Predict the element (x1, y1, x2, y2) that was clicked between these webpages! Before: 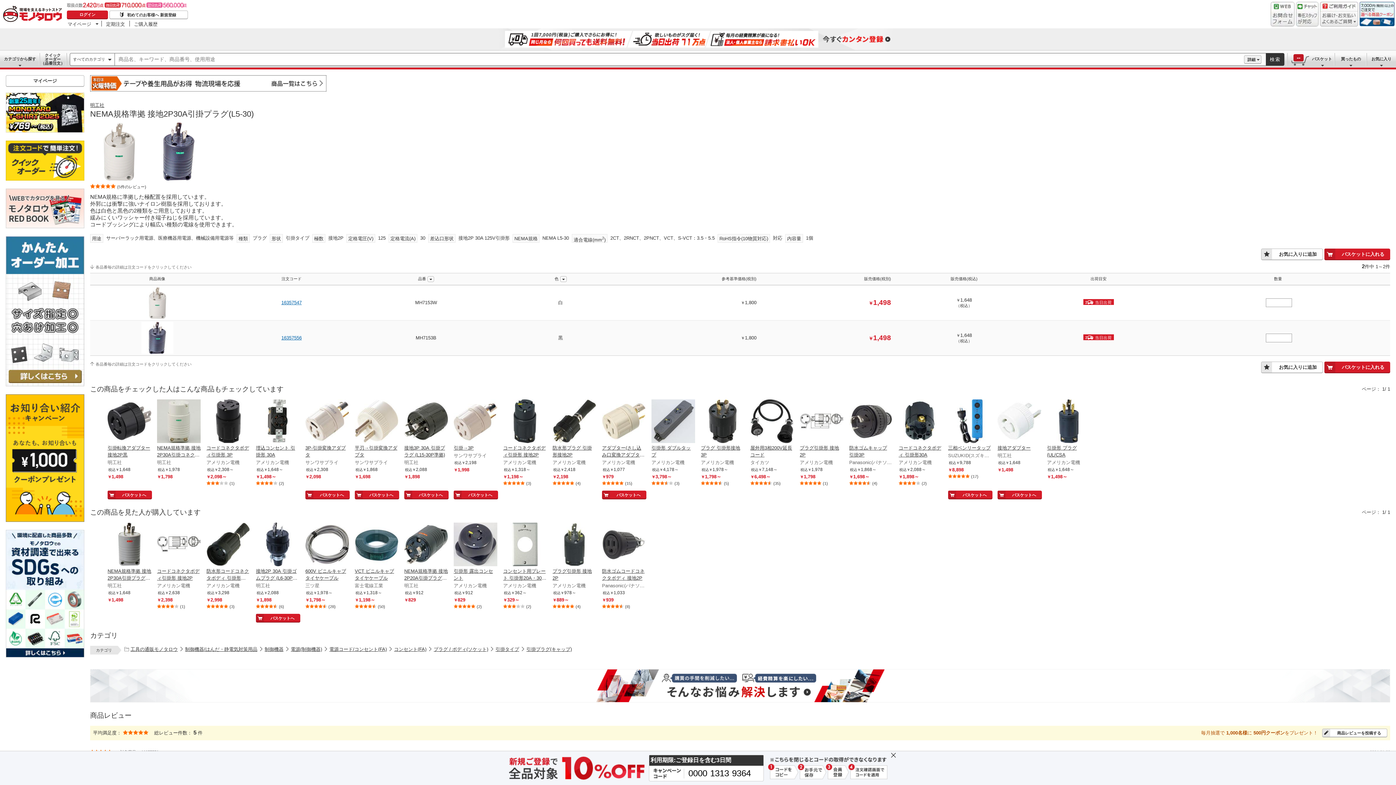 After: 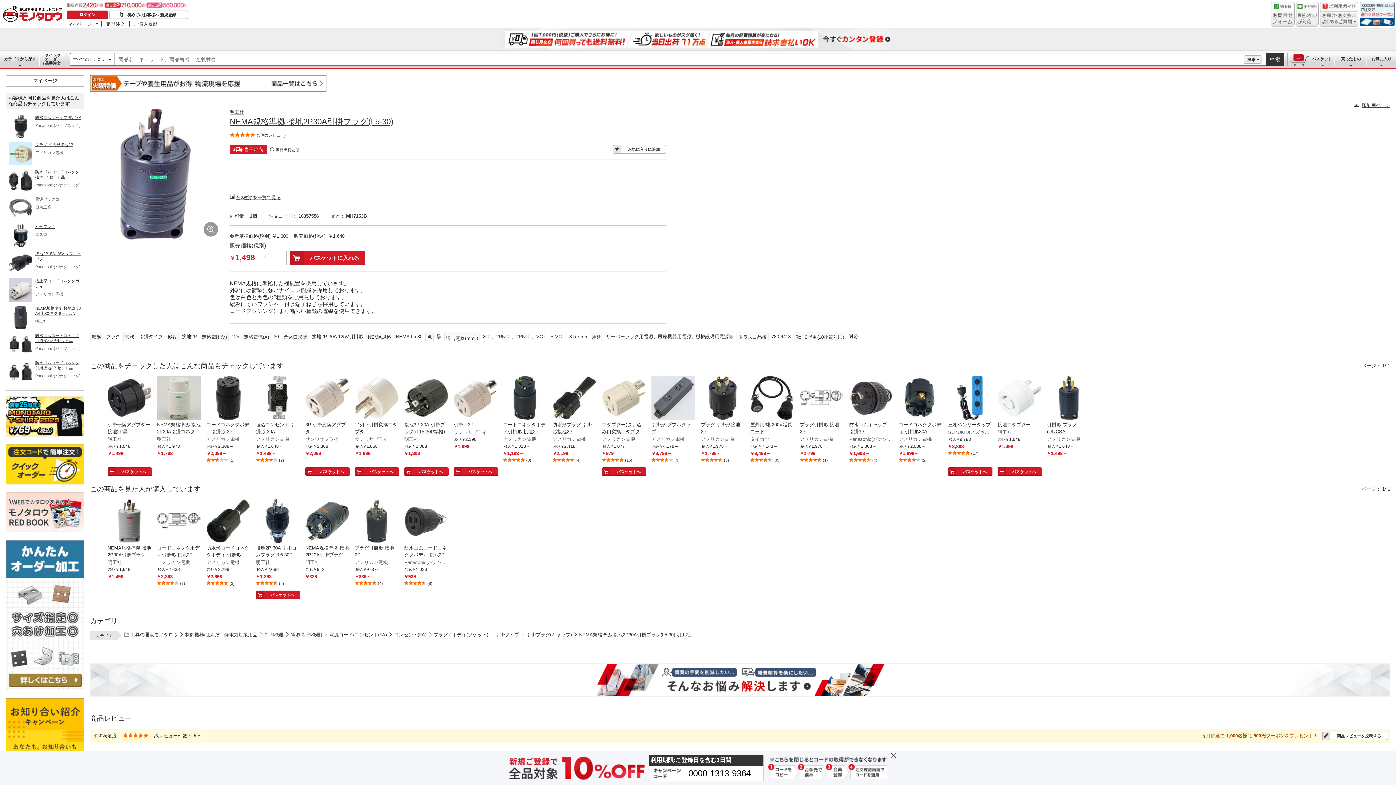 Action: label: 16357556 bbox: (281, 335, 301, 340)